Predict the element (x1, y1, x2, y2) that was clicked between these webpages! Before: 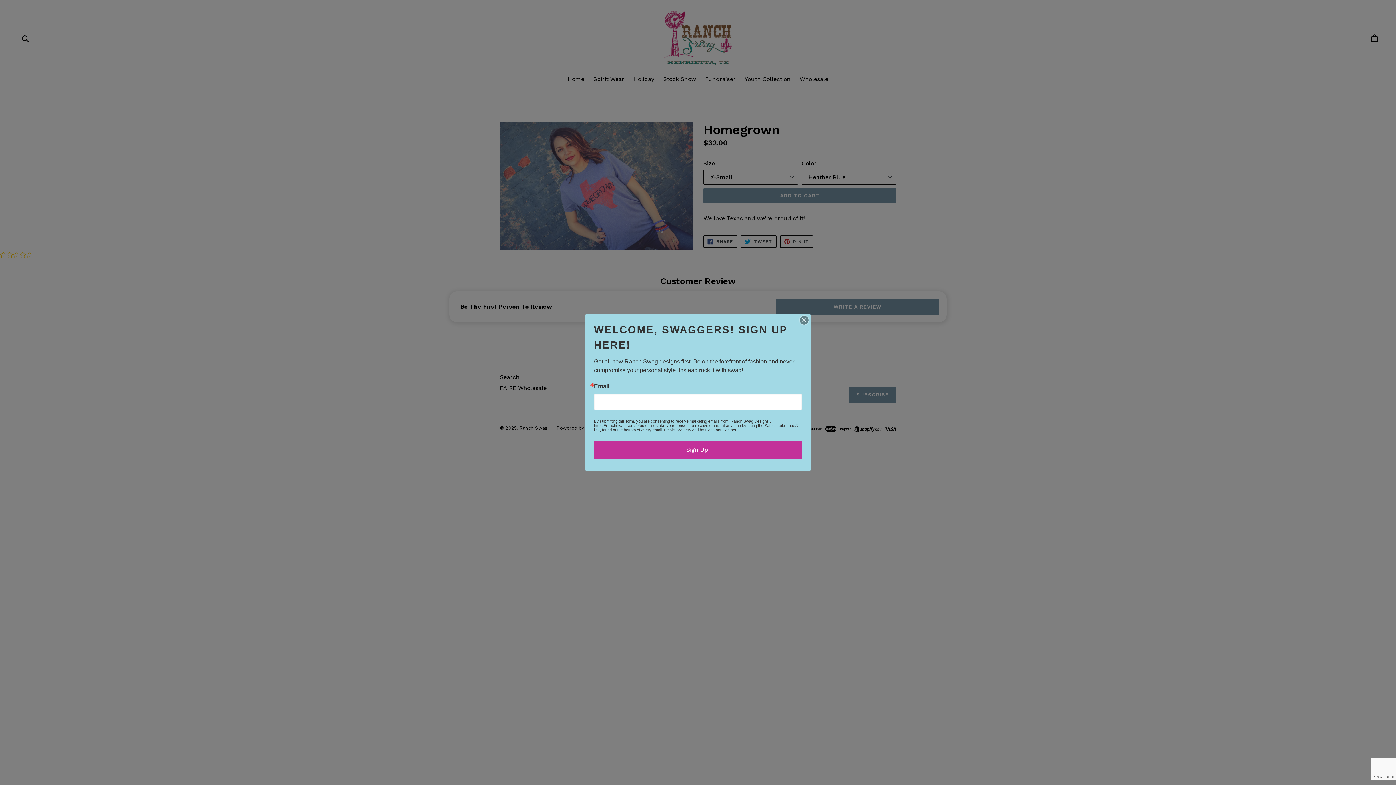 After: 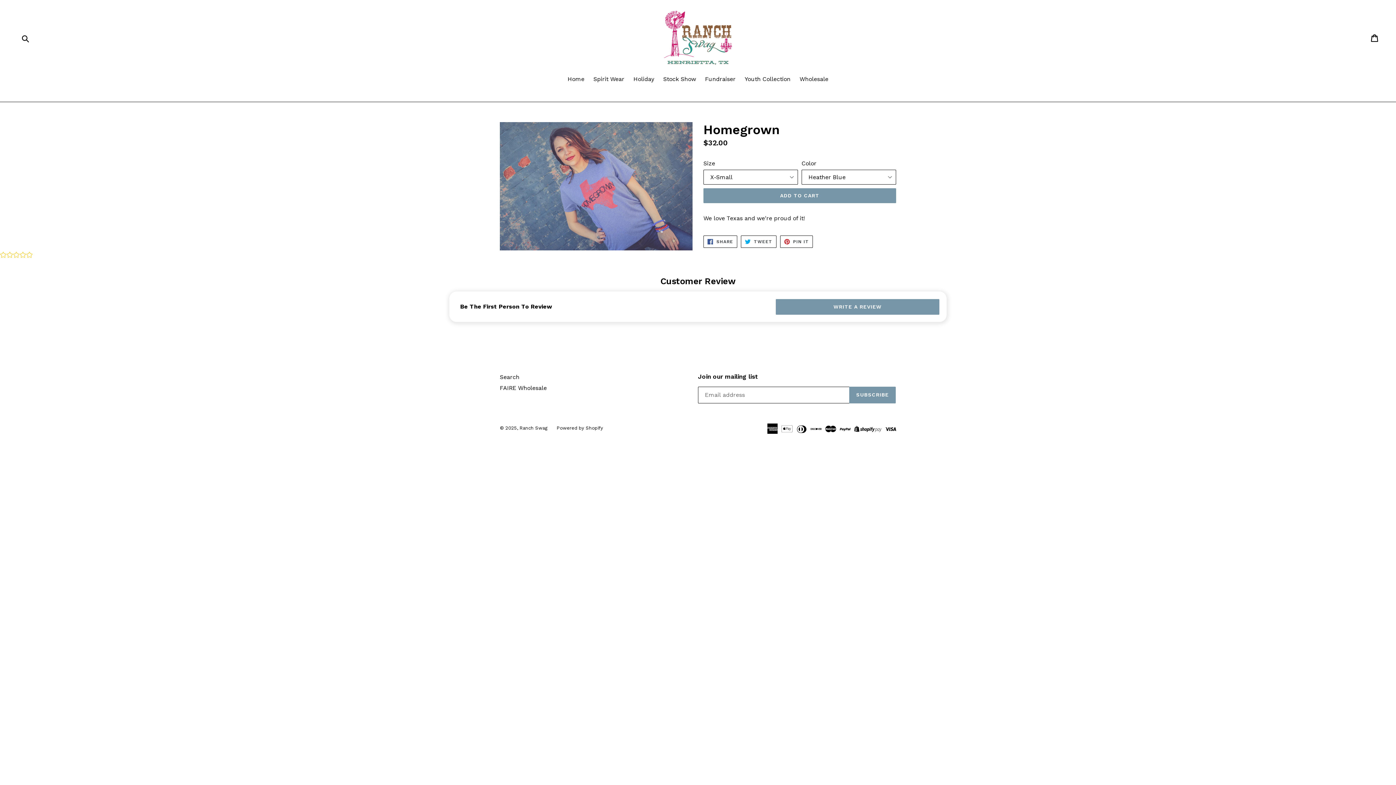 Action: bbox: (800, 316, 808, 324)